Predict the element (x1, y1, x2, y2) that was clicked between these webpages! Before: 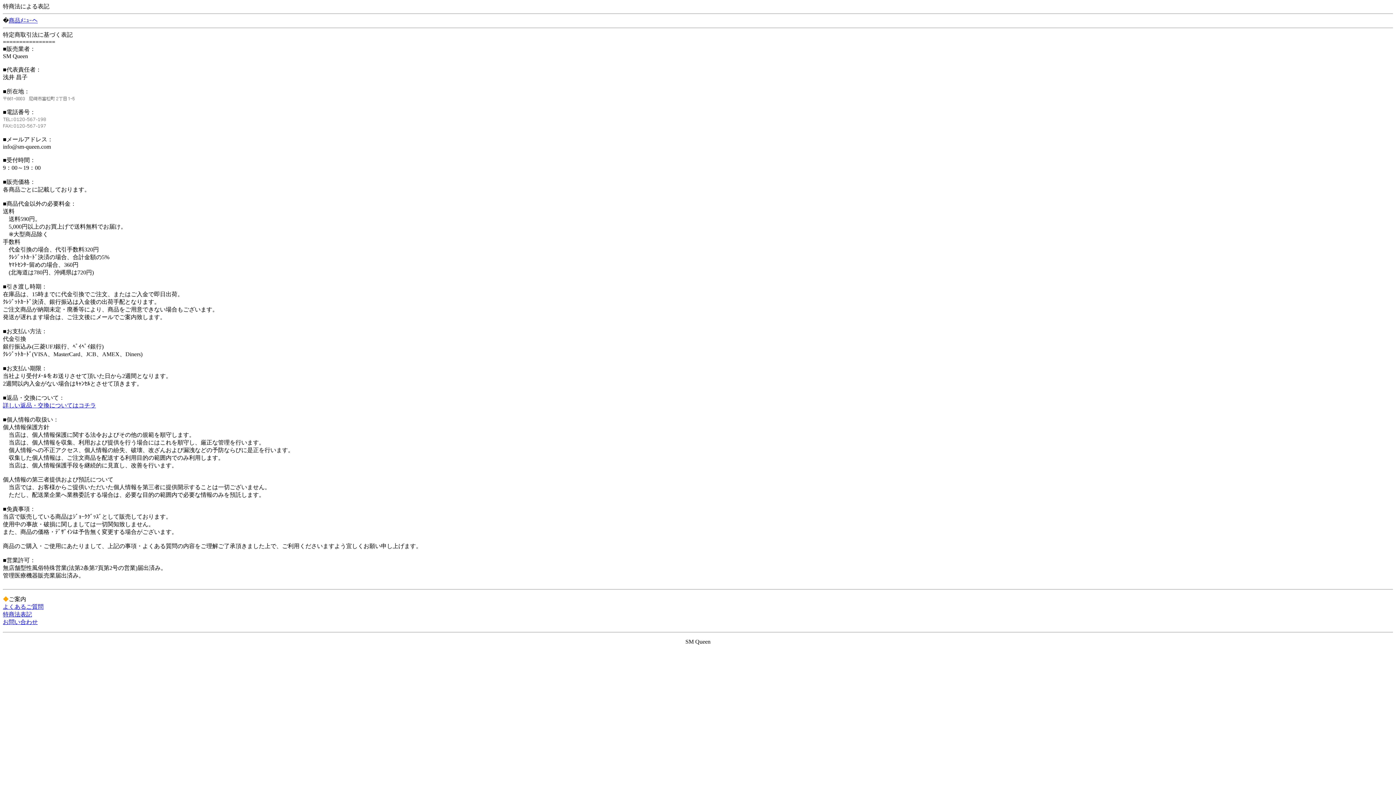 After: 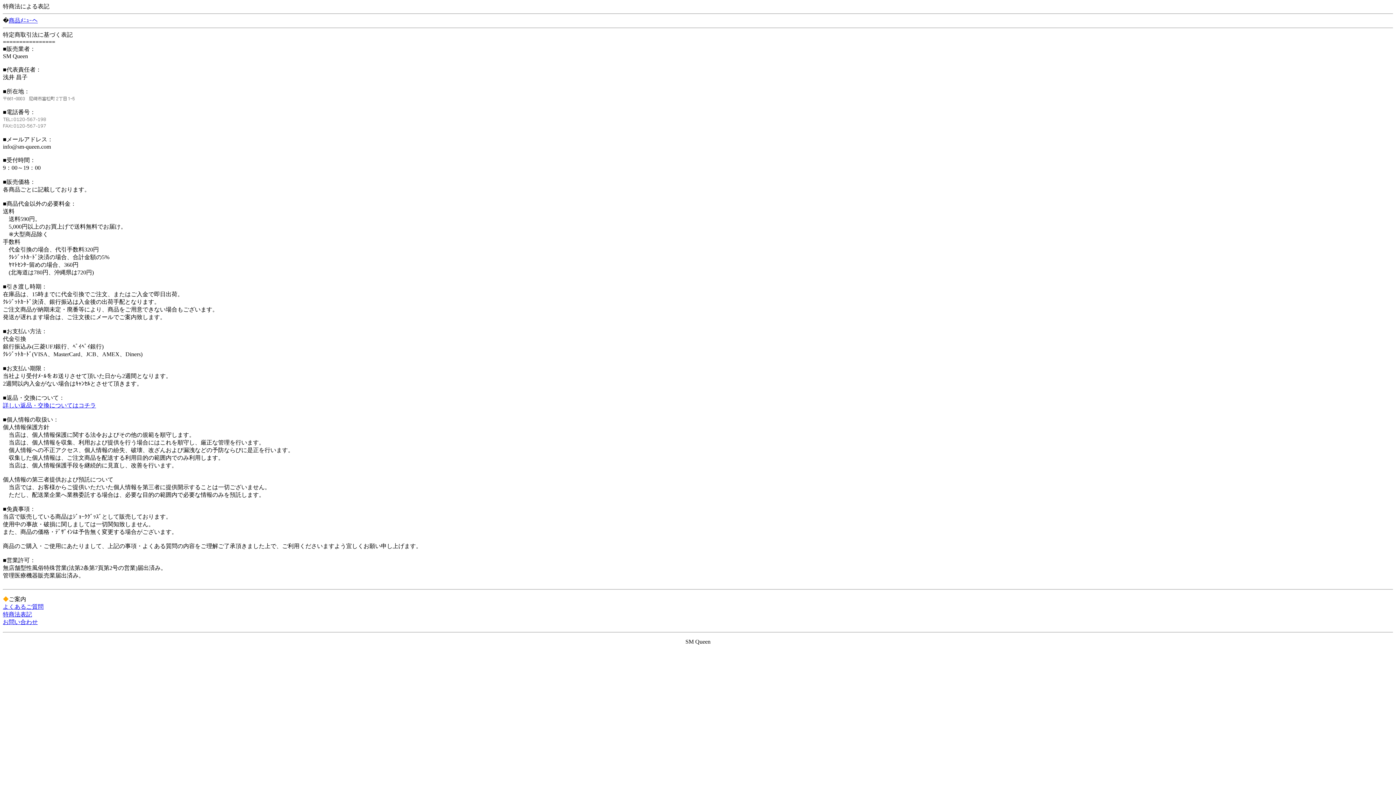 Action: bbox: (2, 611, 32, 617) label: 特商法表記